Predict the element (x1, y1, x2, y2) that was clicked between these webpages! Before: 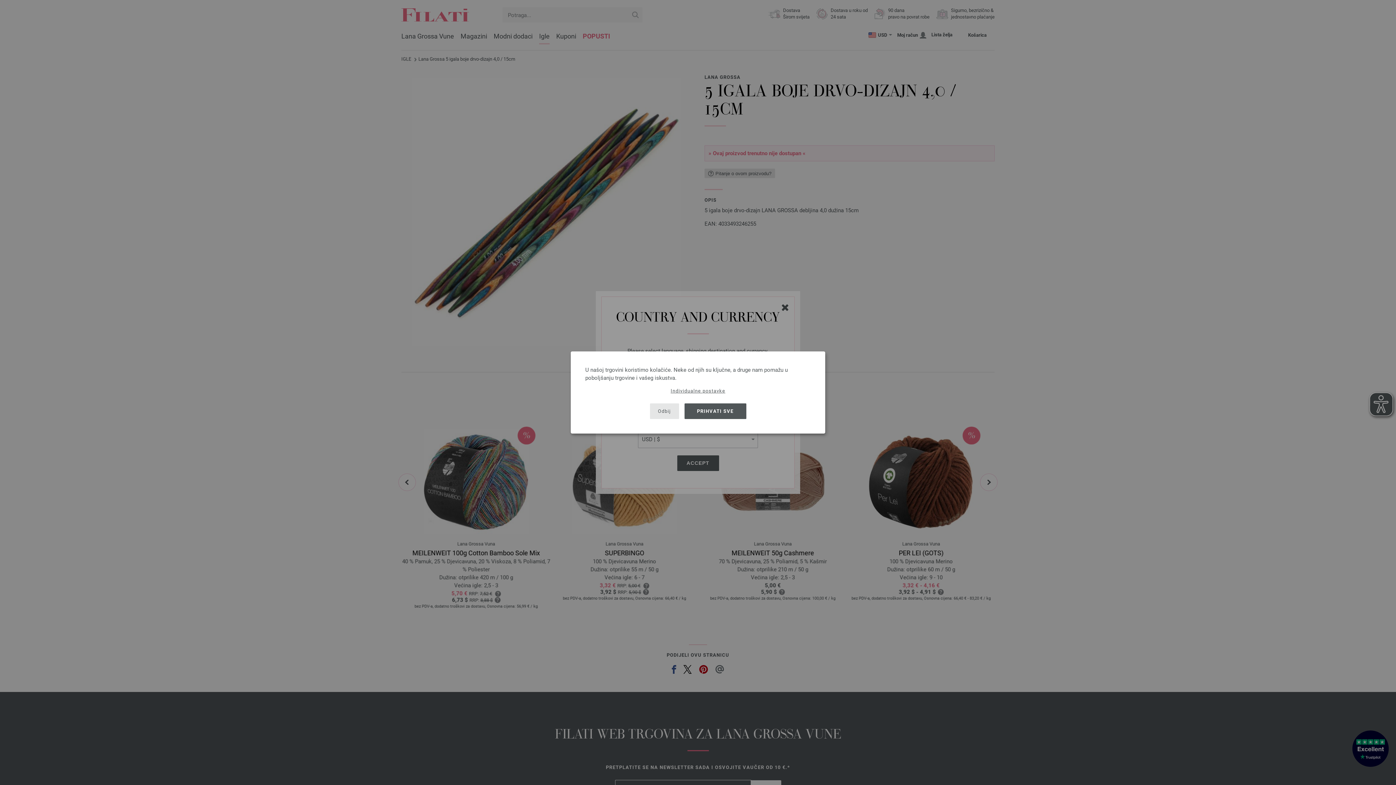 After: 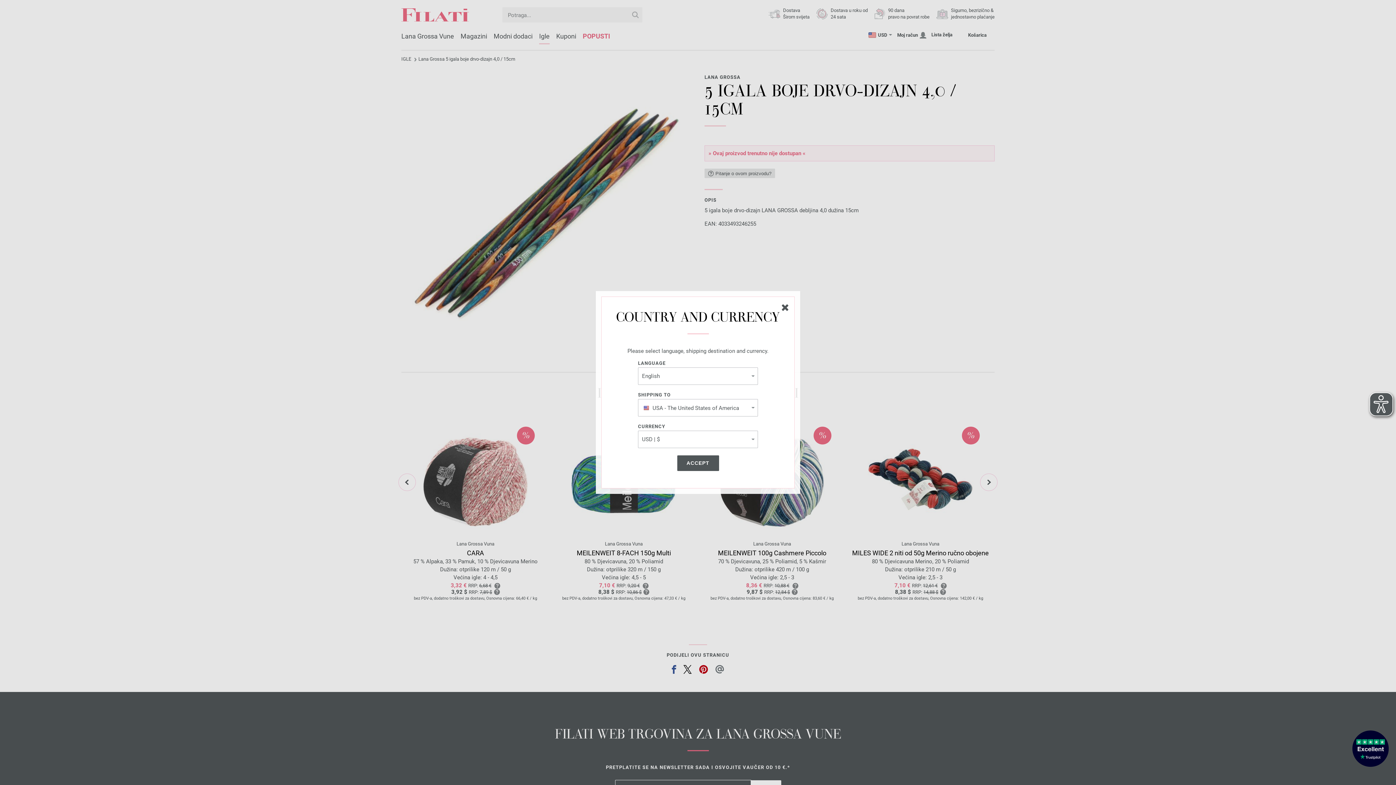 Action: label: PRIHVATI SVE bbox: (684, 403, 746, 419)